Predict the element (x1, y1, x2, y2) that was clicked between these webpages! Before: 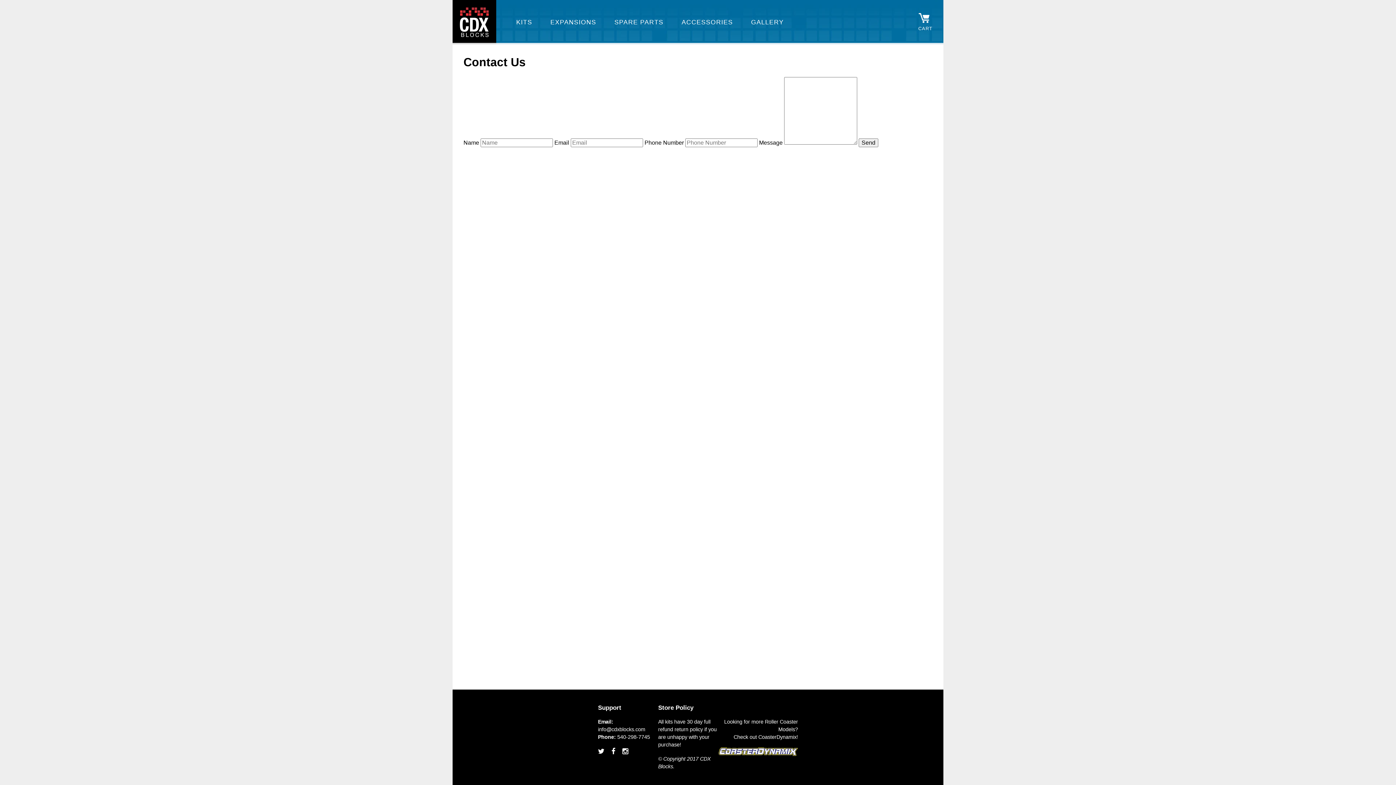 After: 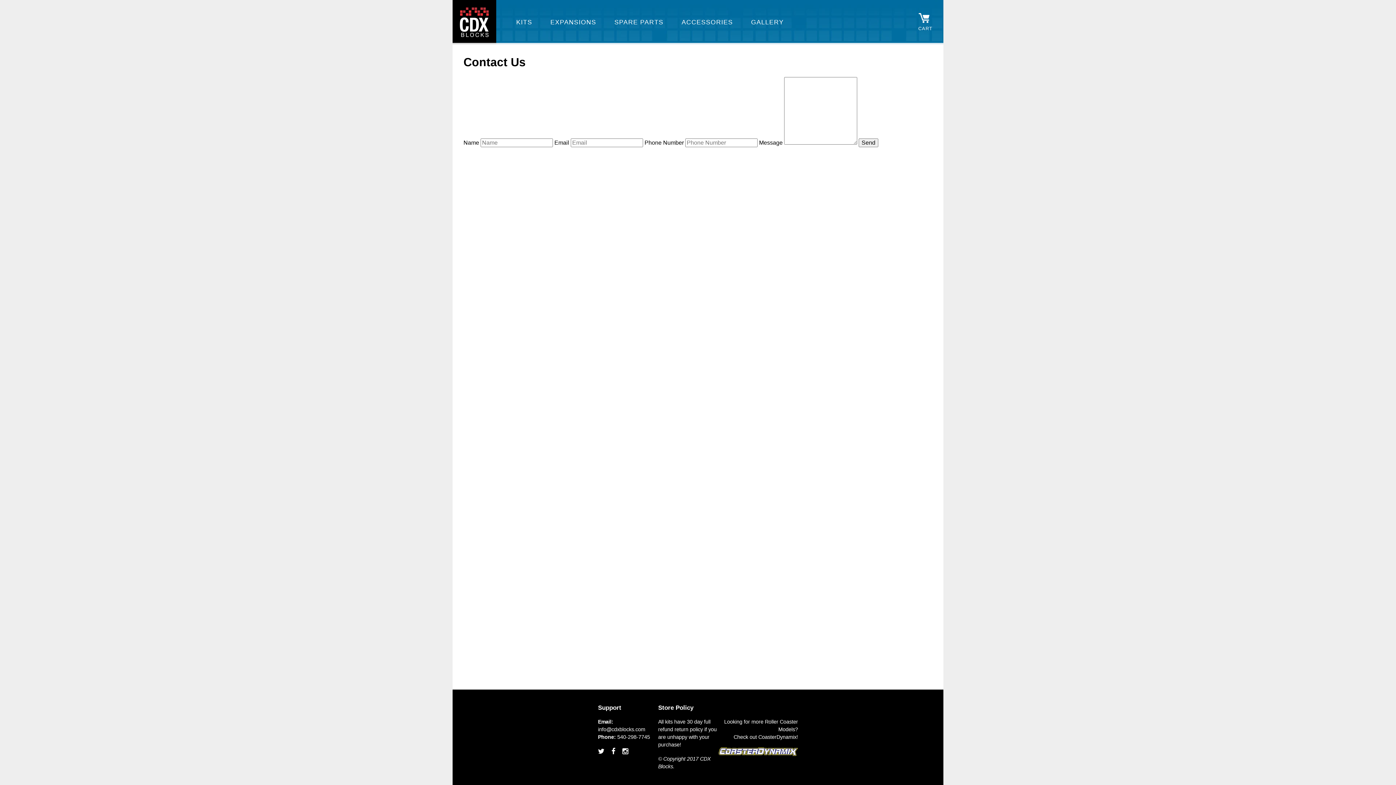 Action: bbox: (611, 748, 615, 755)